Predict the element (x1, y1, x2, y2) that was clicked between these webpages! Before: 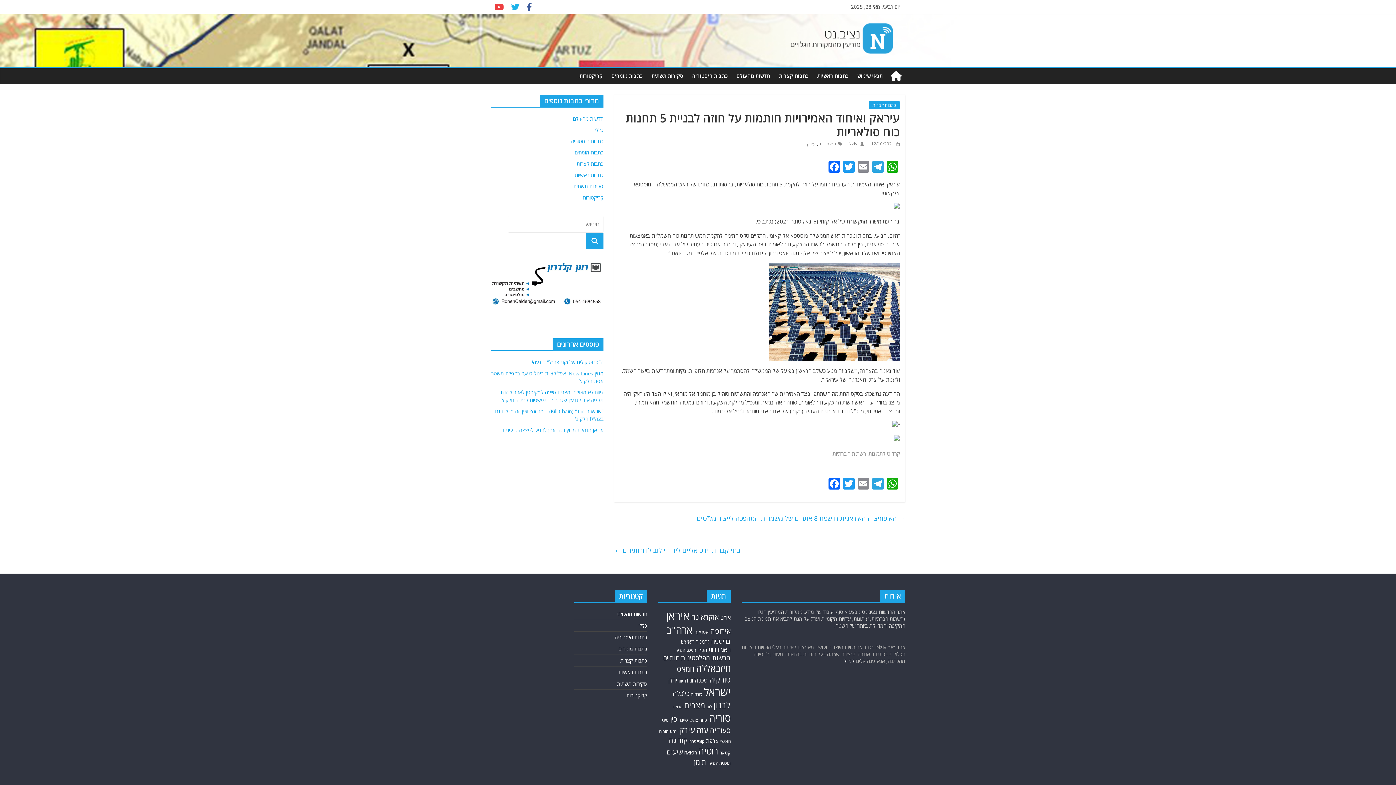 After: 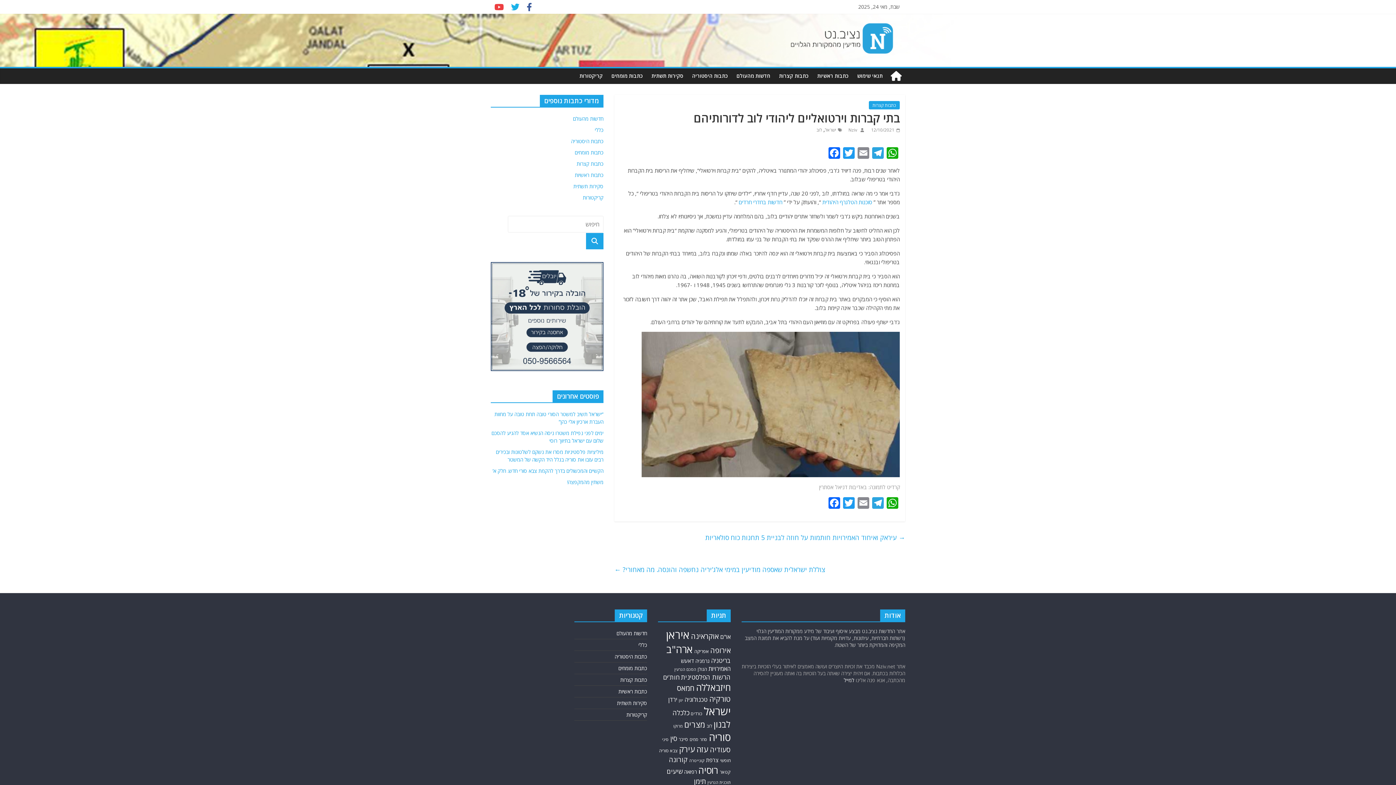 Action: bbox: (614, 544, 740, 556) label: בתי קברות וירטואליים ליהודי לוב לדורותיהם ‫←